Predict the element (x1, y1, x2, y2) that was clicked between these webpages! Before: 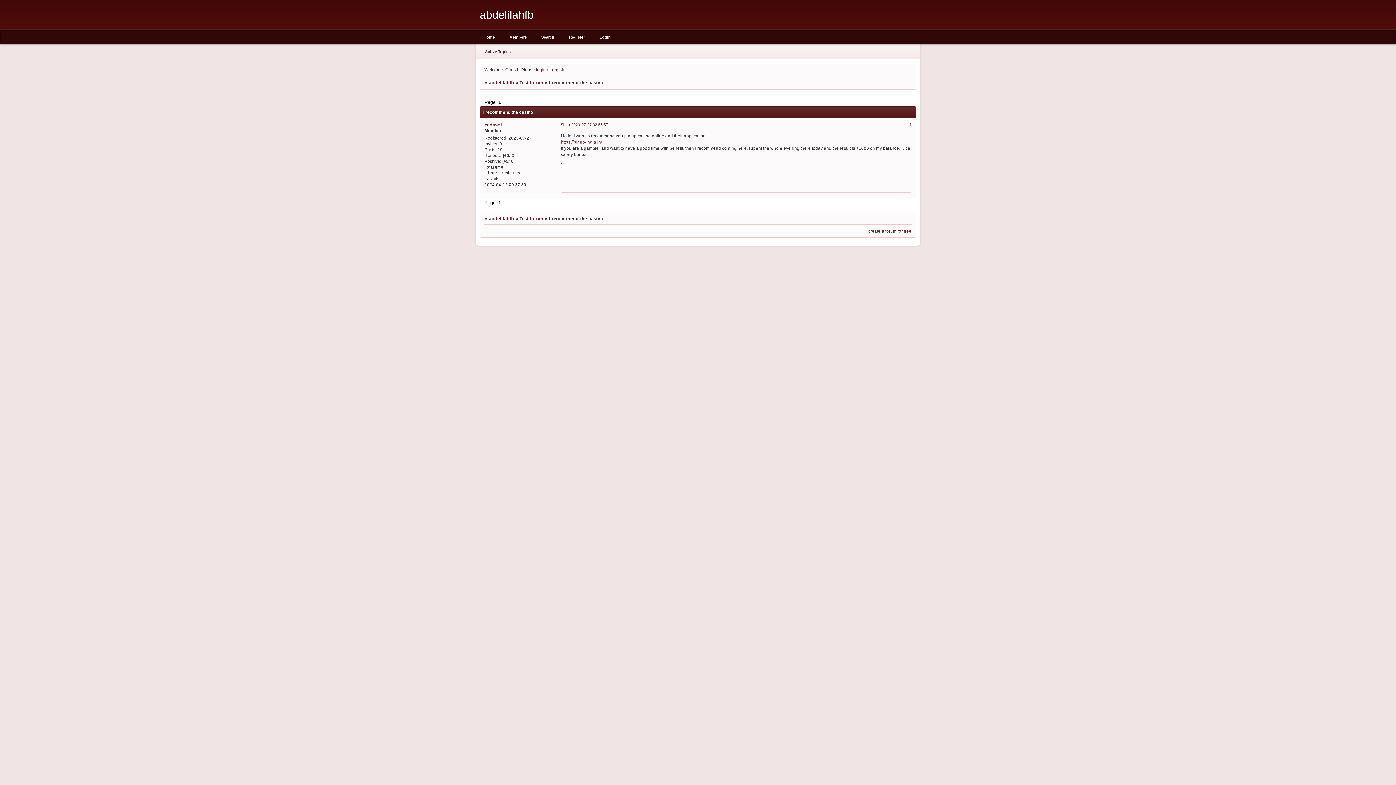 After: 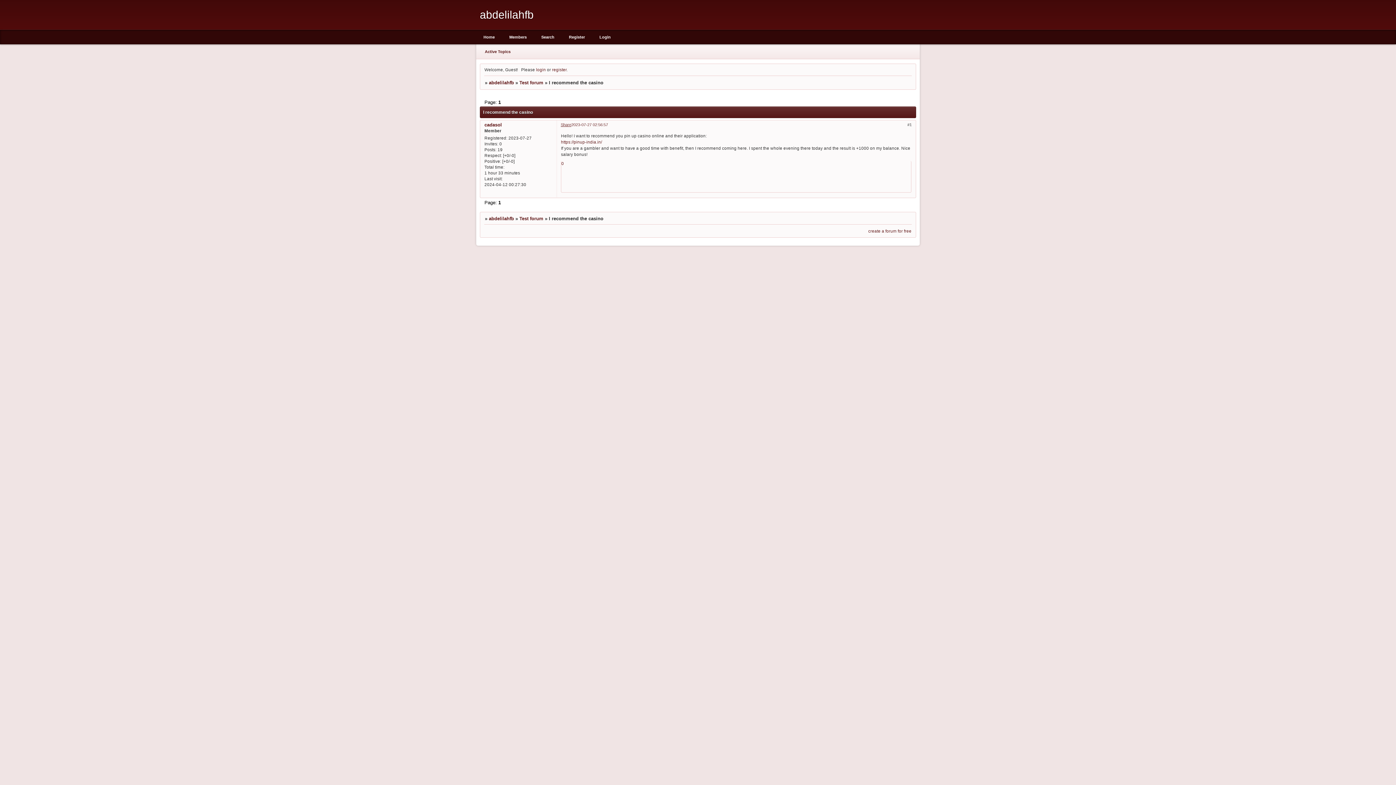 Action: bbox: (560, 122, 571, 126) label: Share